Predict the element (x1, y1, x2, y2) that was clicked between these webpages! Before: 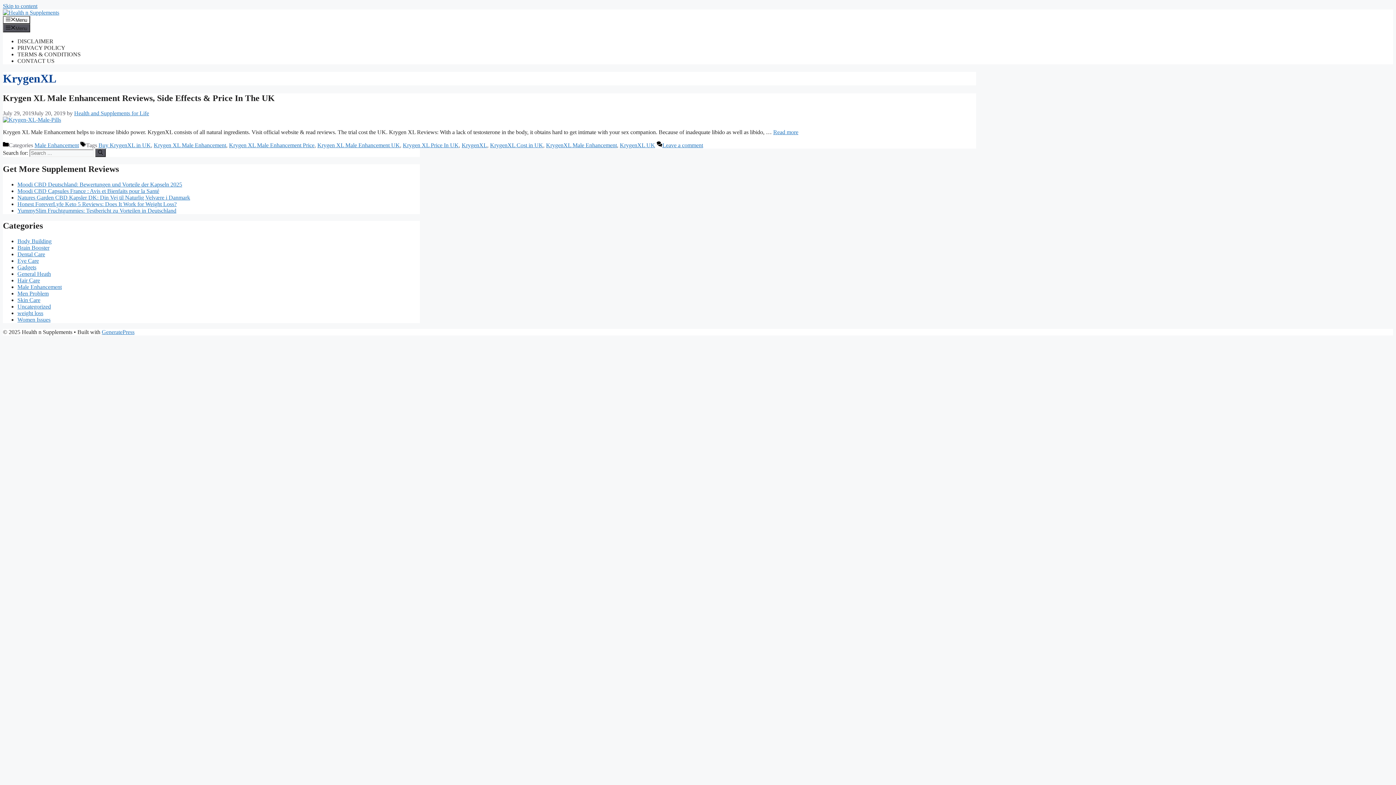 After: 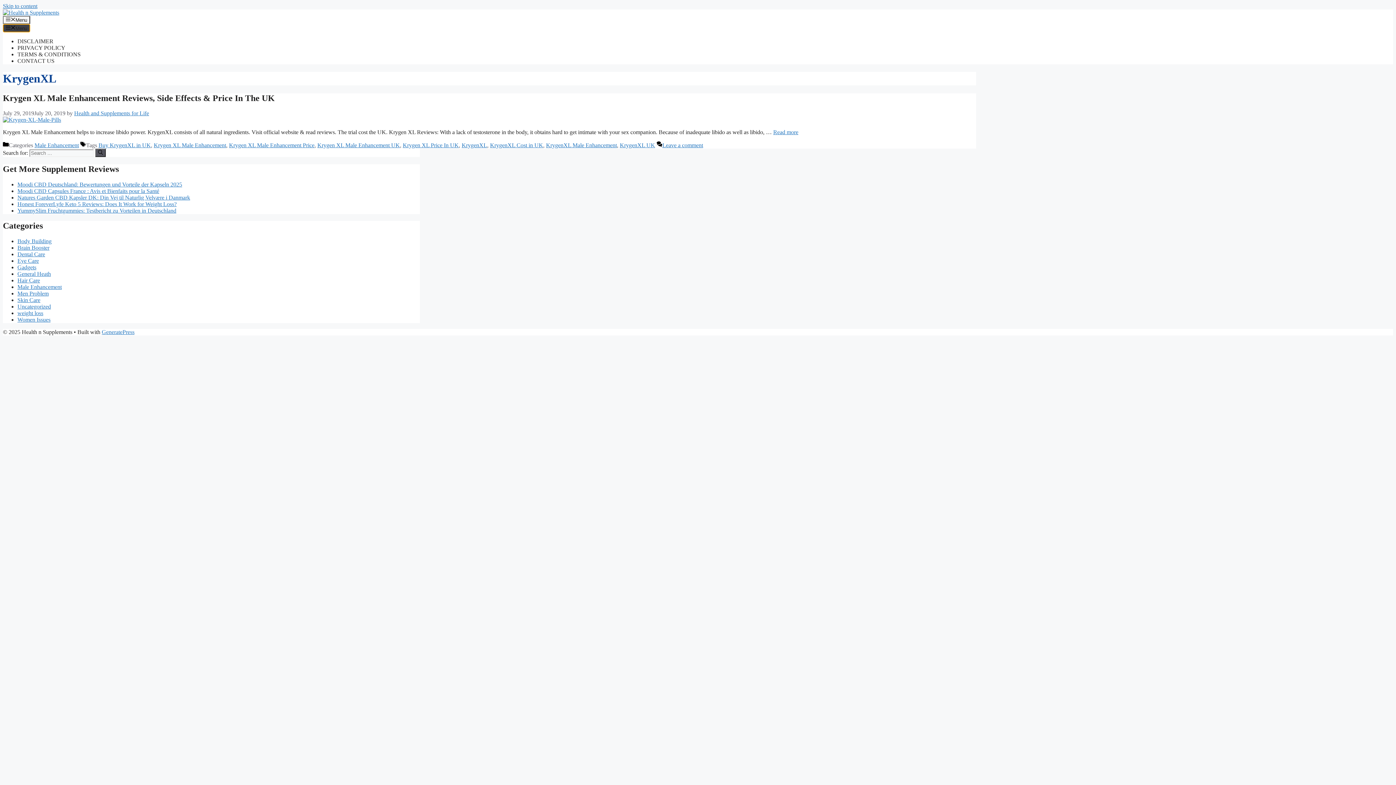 Action: label: Menu bbox: (2, 24, 30, 32)